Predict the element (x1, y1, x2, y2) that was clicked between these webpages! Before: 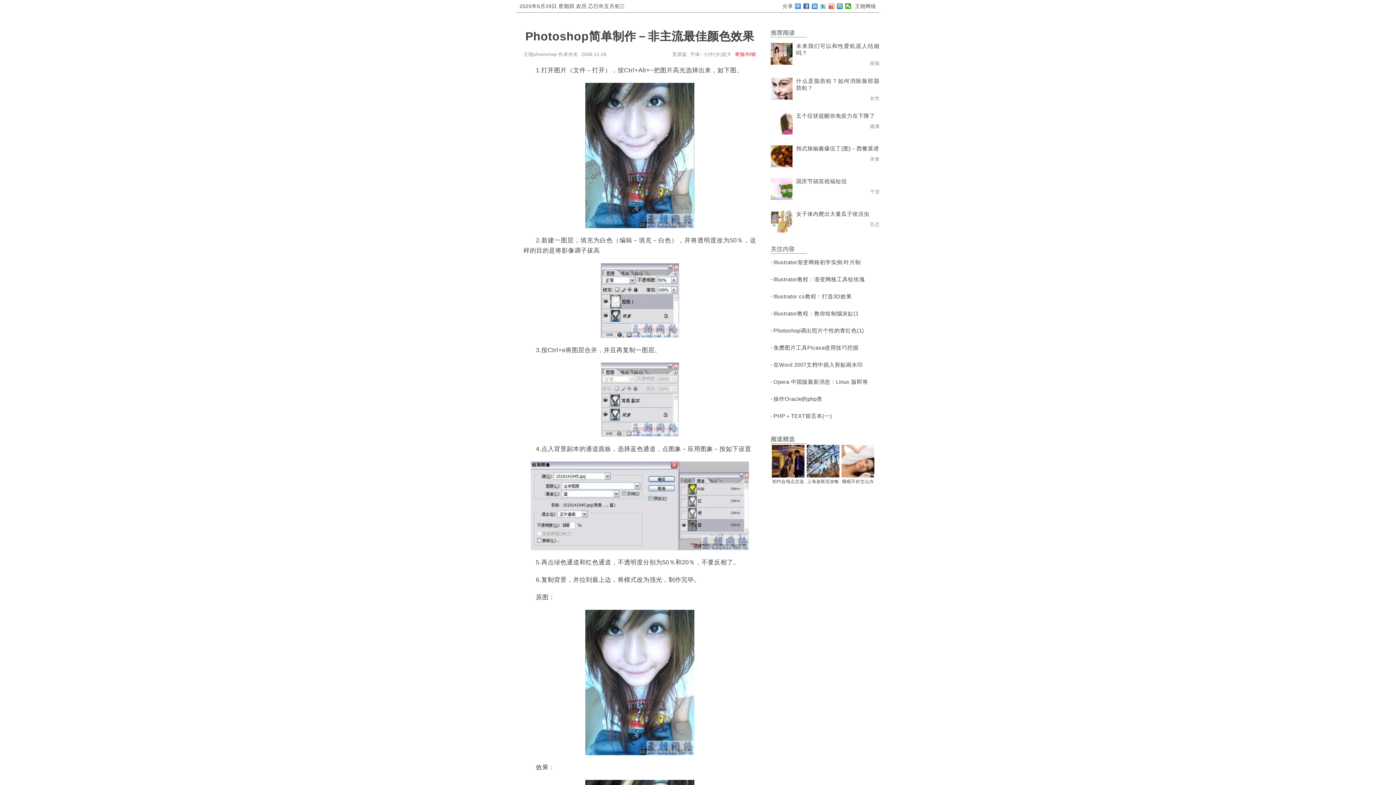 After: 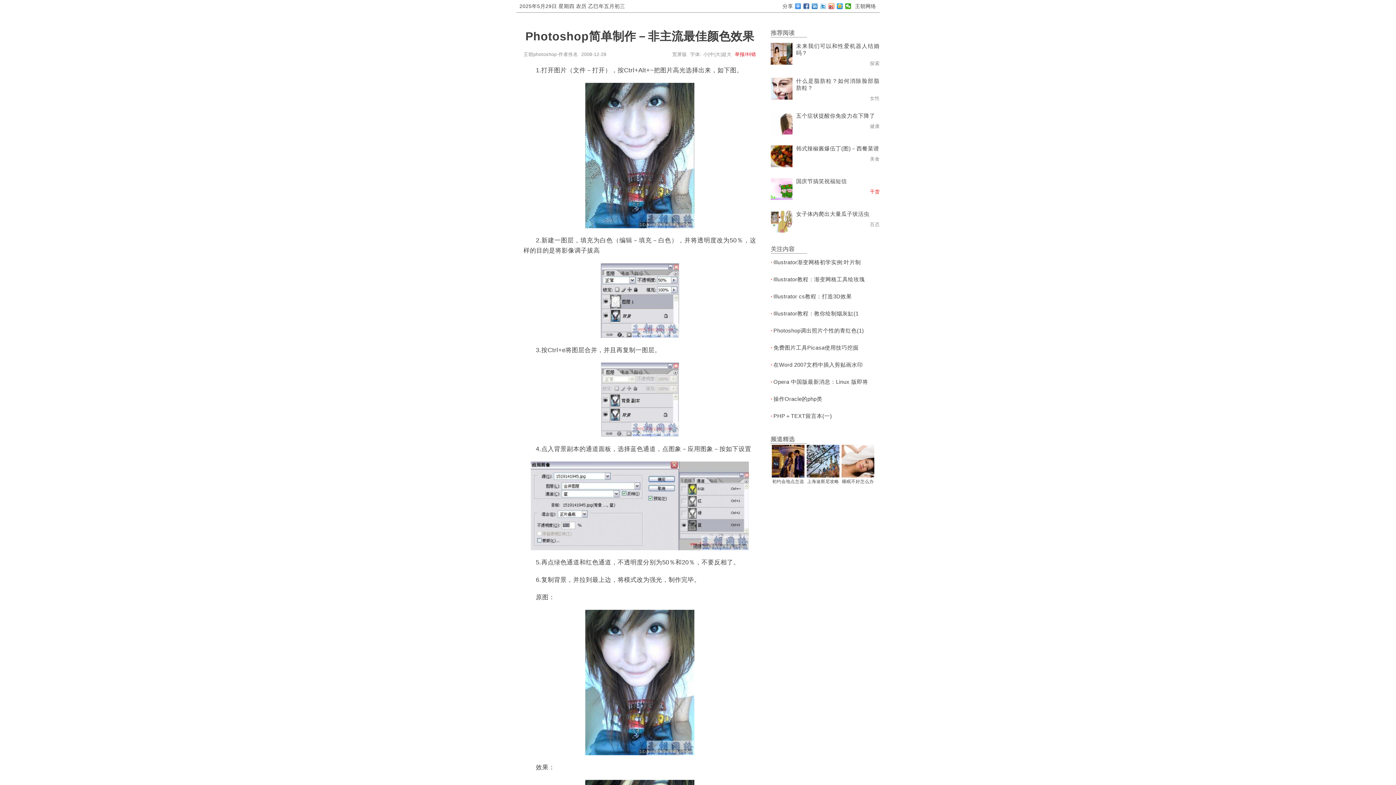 Action: bbox: (870, 189, 880, 194) label: 干货